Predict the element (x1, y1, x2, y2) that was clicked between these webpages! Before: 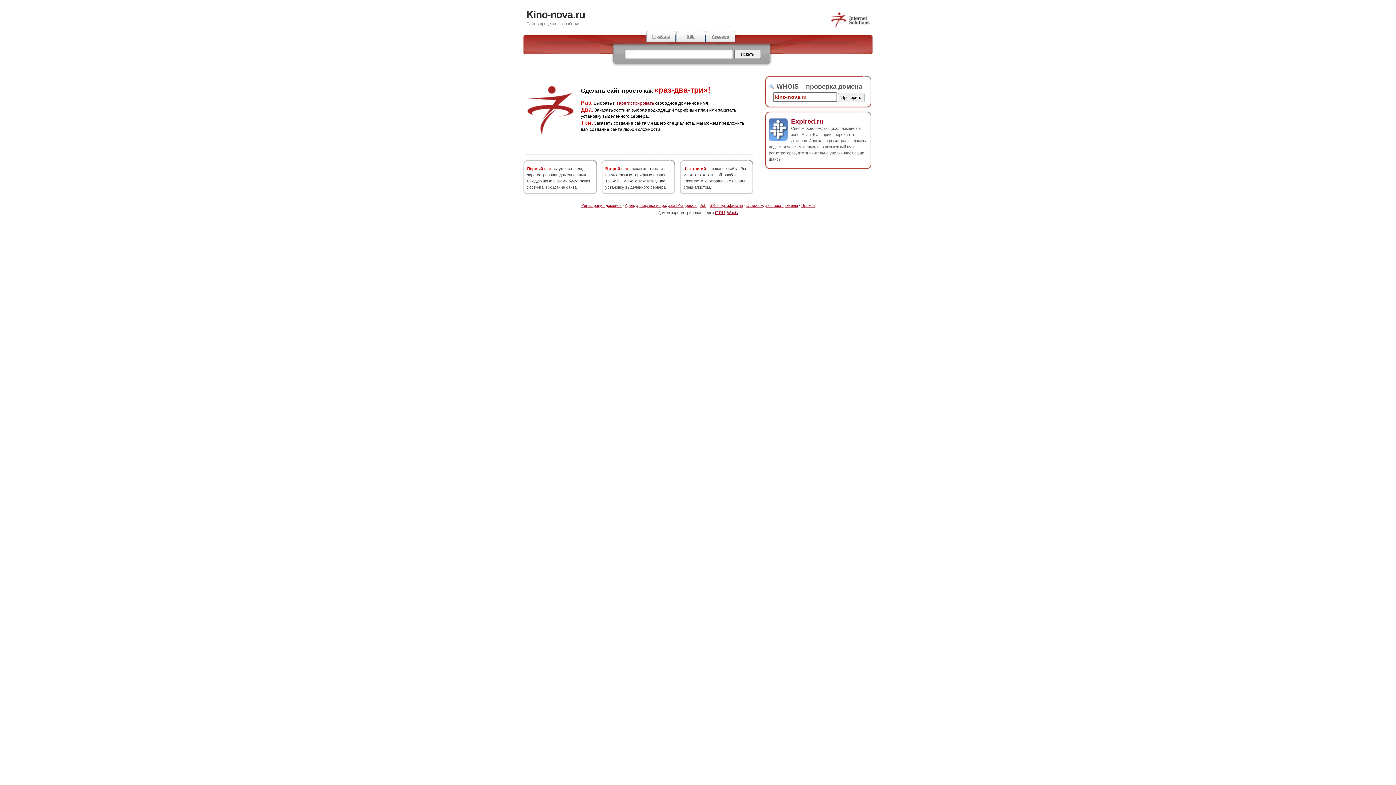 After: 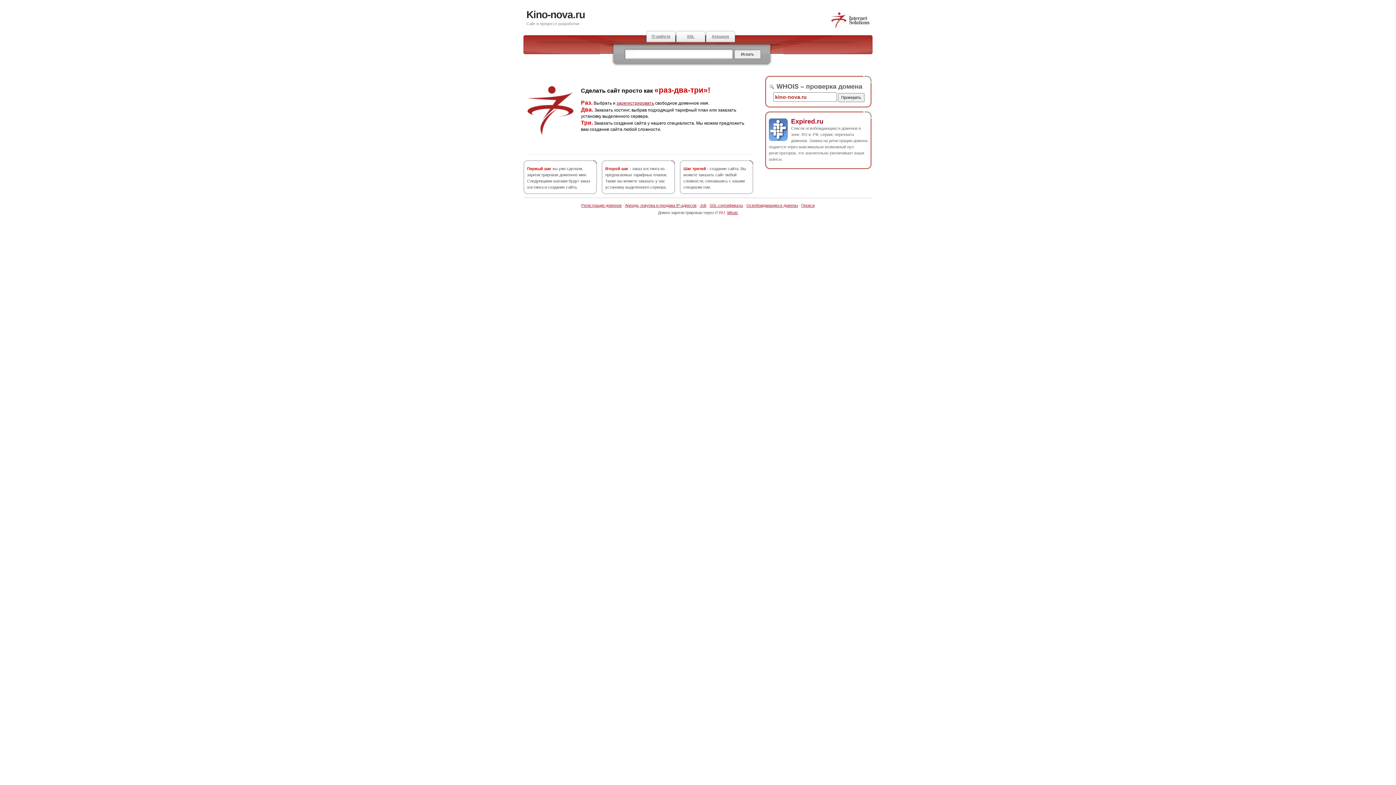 Action: label: i7.RU bbox: (715, 210, 725, 214)